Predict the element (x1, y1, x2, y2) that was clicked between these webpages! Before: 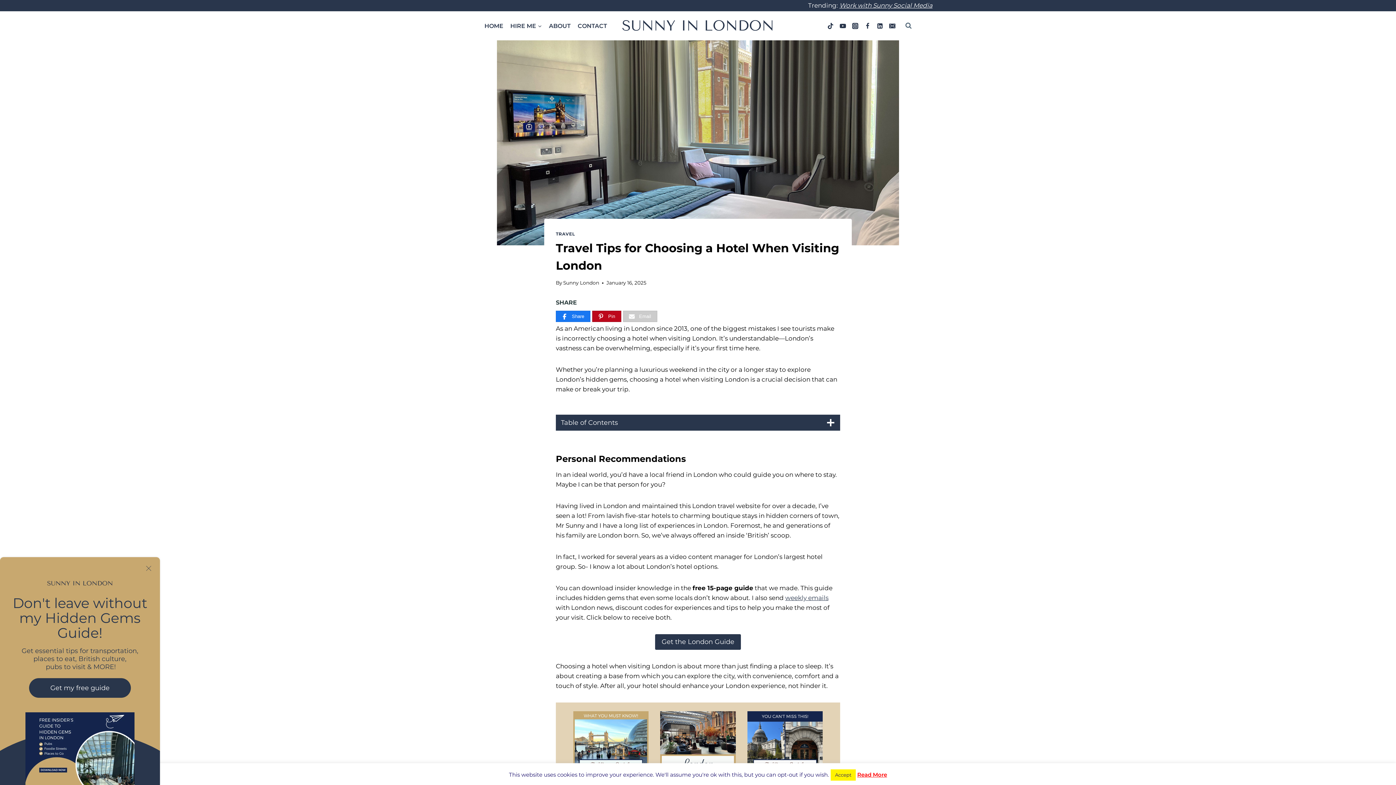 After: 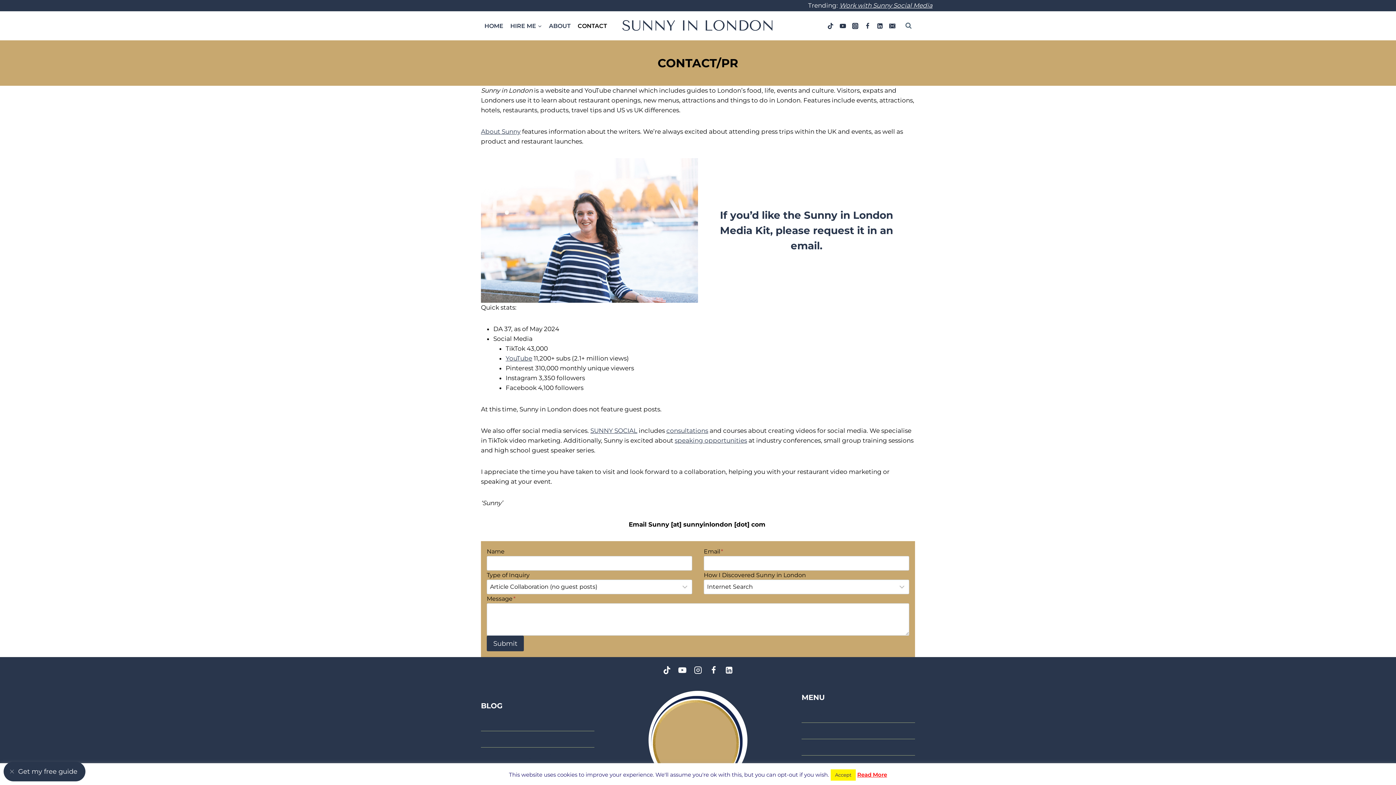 Action: label: CONTACT bbox: (574, 17, 610, 33)